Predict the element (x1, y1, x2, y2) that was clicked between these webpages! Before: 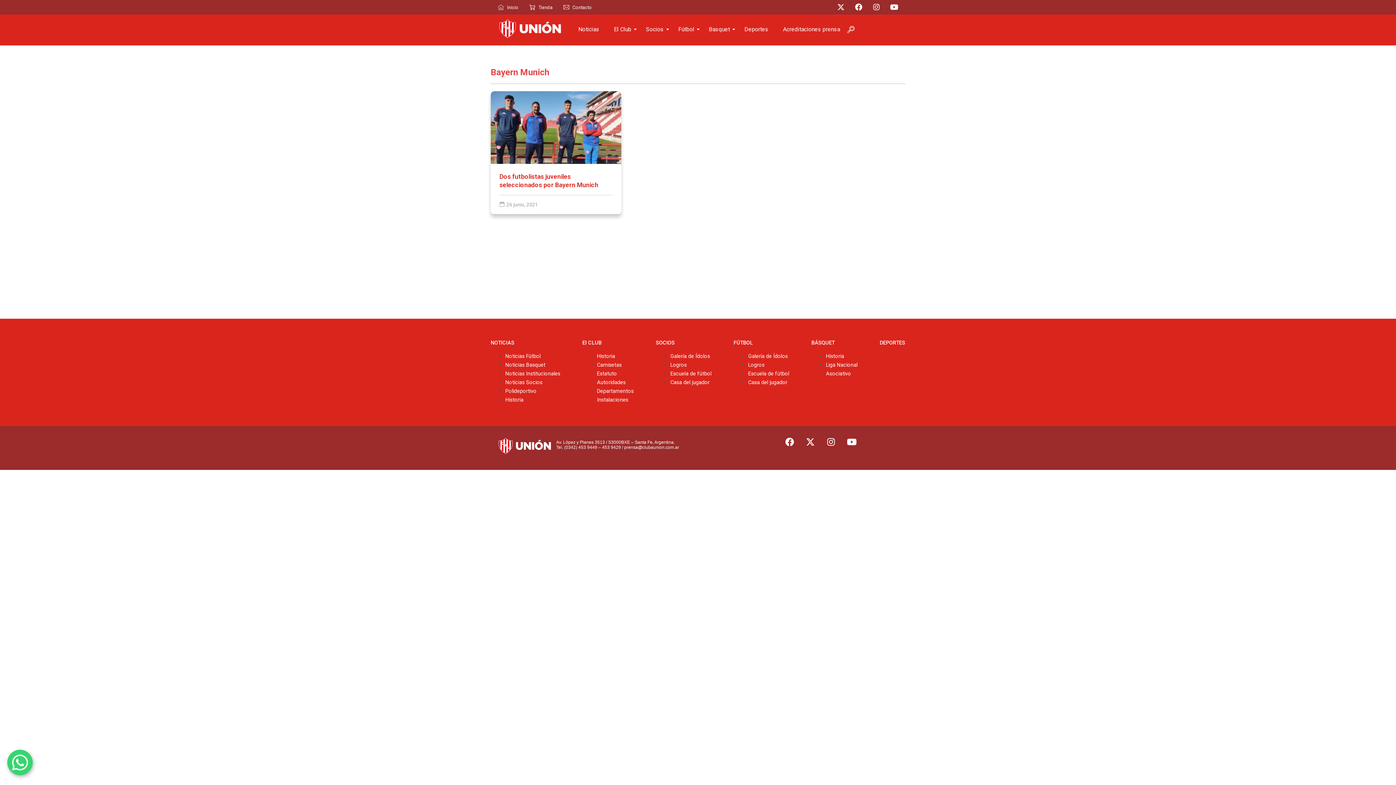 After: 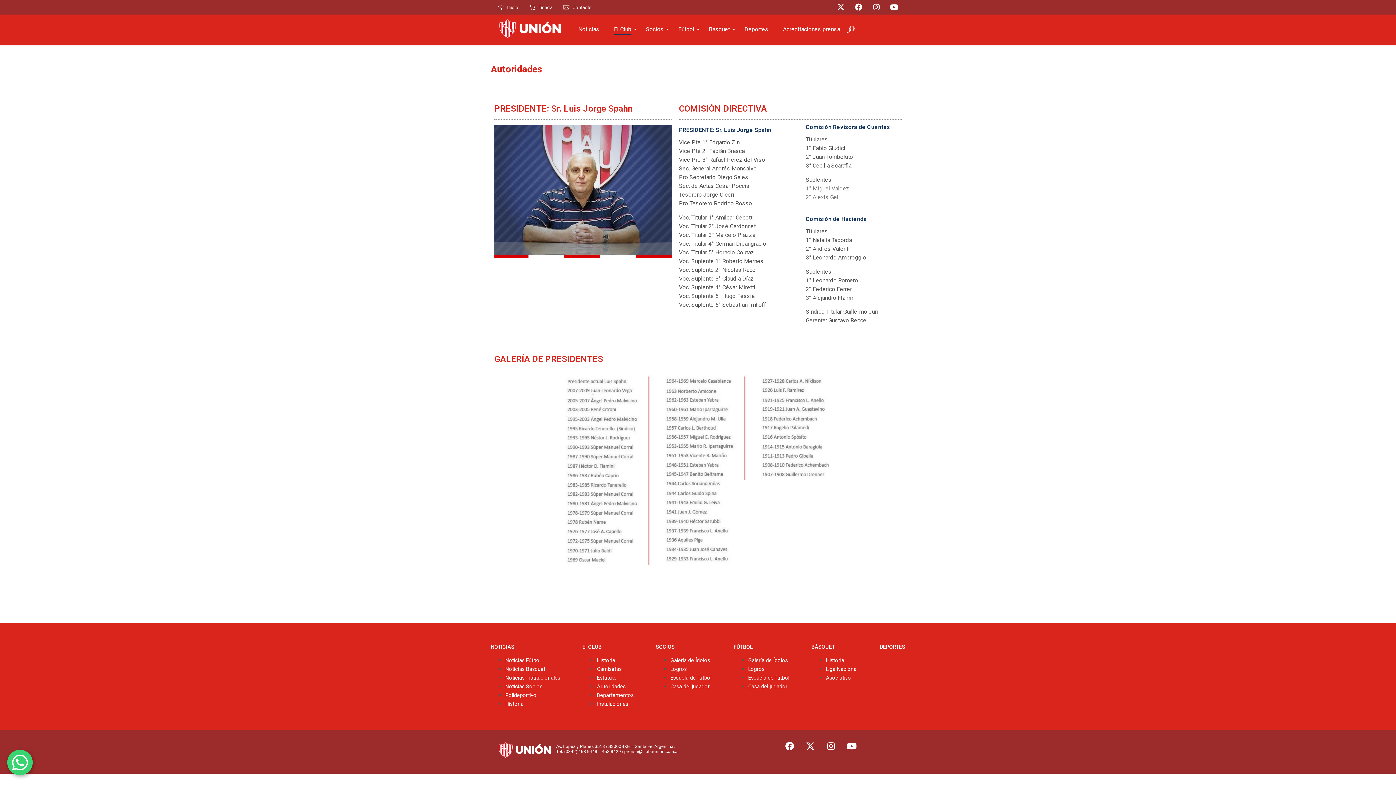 Action: label: Autoridades bbox: (597, 379, 625, 385)